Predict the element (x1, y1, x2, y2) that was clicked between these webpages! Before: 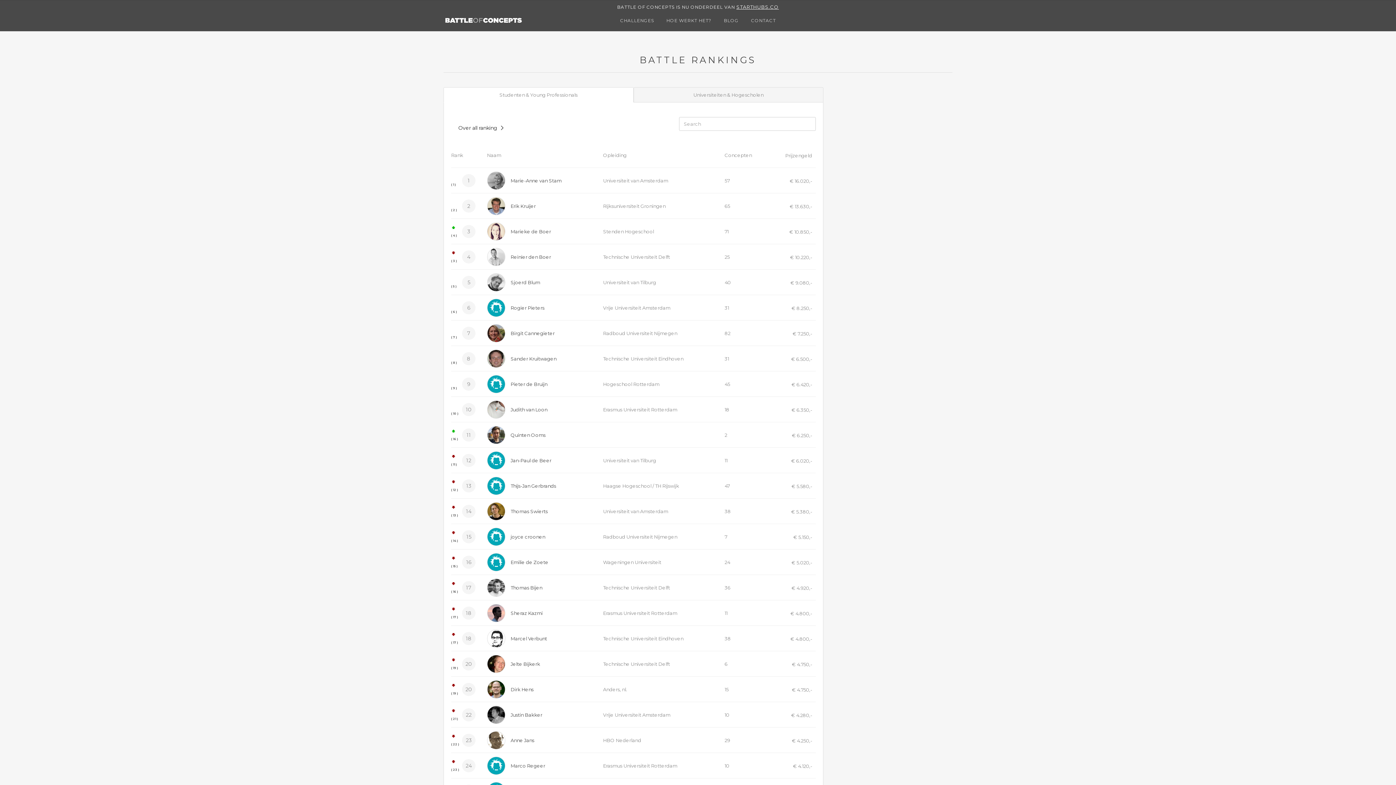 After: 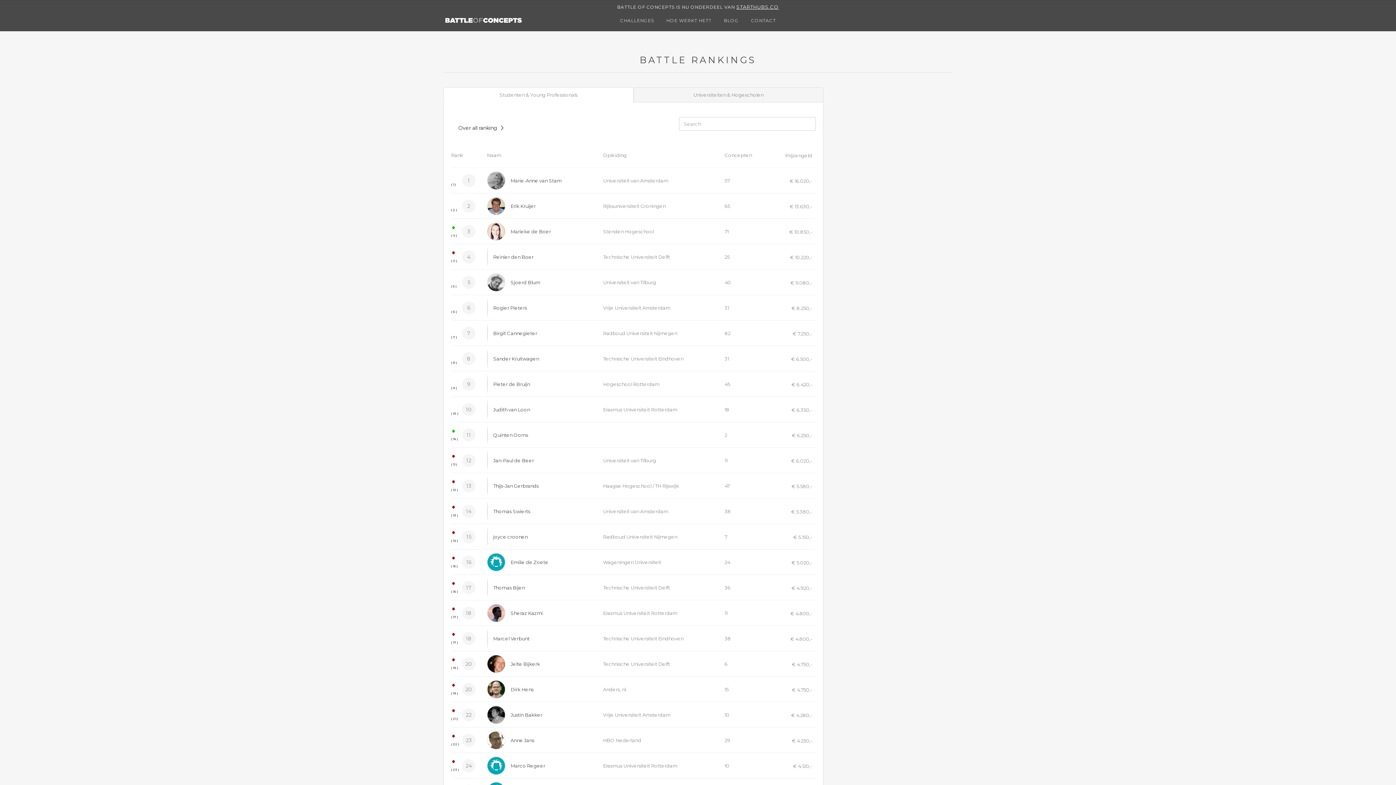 Action: bbox: (451, 193, 816, 218) label: ( 2 )

2
Erik Kruijer
Rijksuniversiteit Groningen
65  
€ 13.630,-